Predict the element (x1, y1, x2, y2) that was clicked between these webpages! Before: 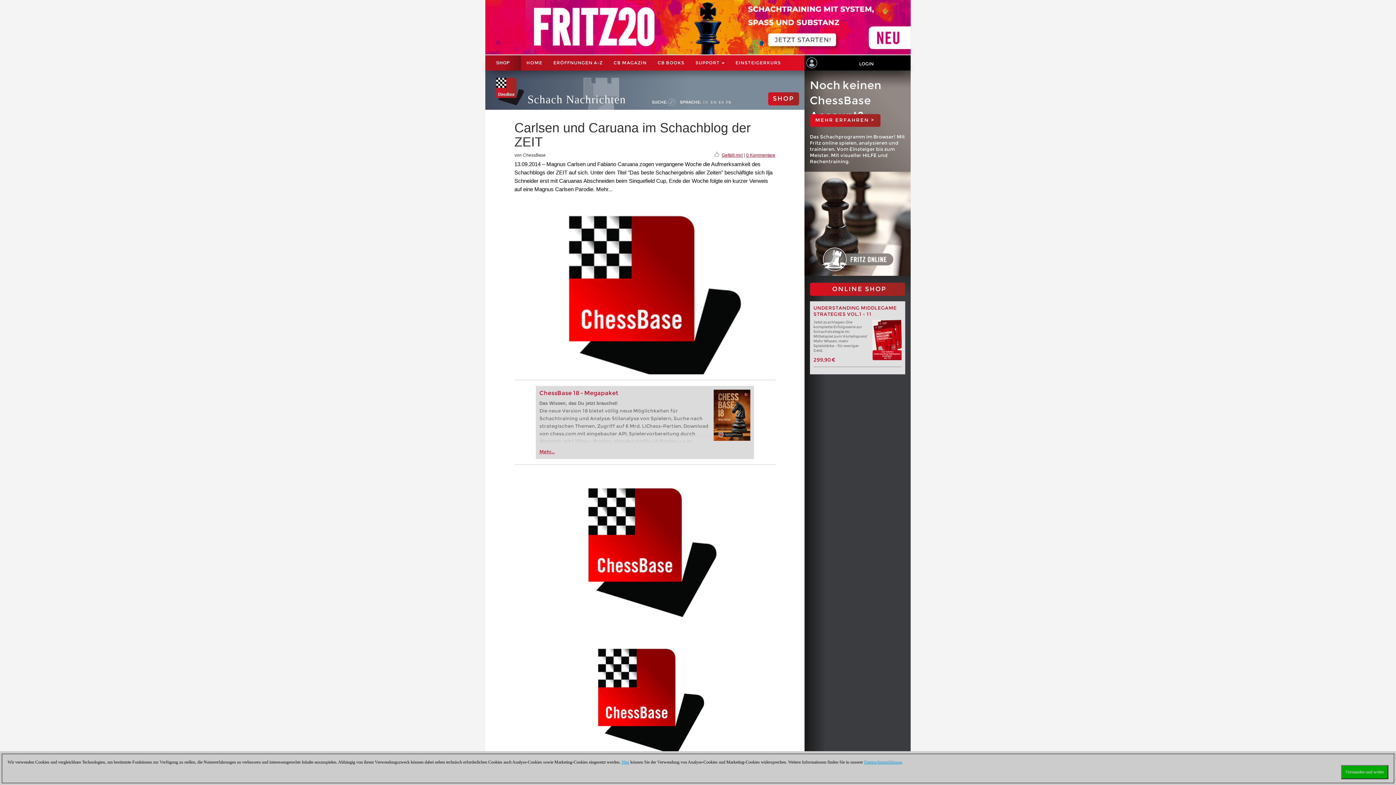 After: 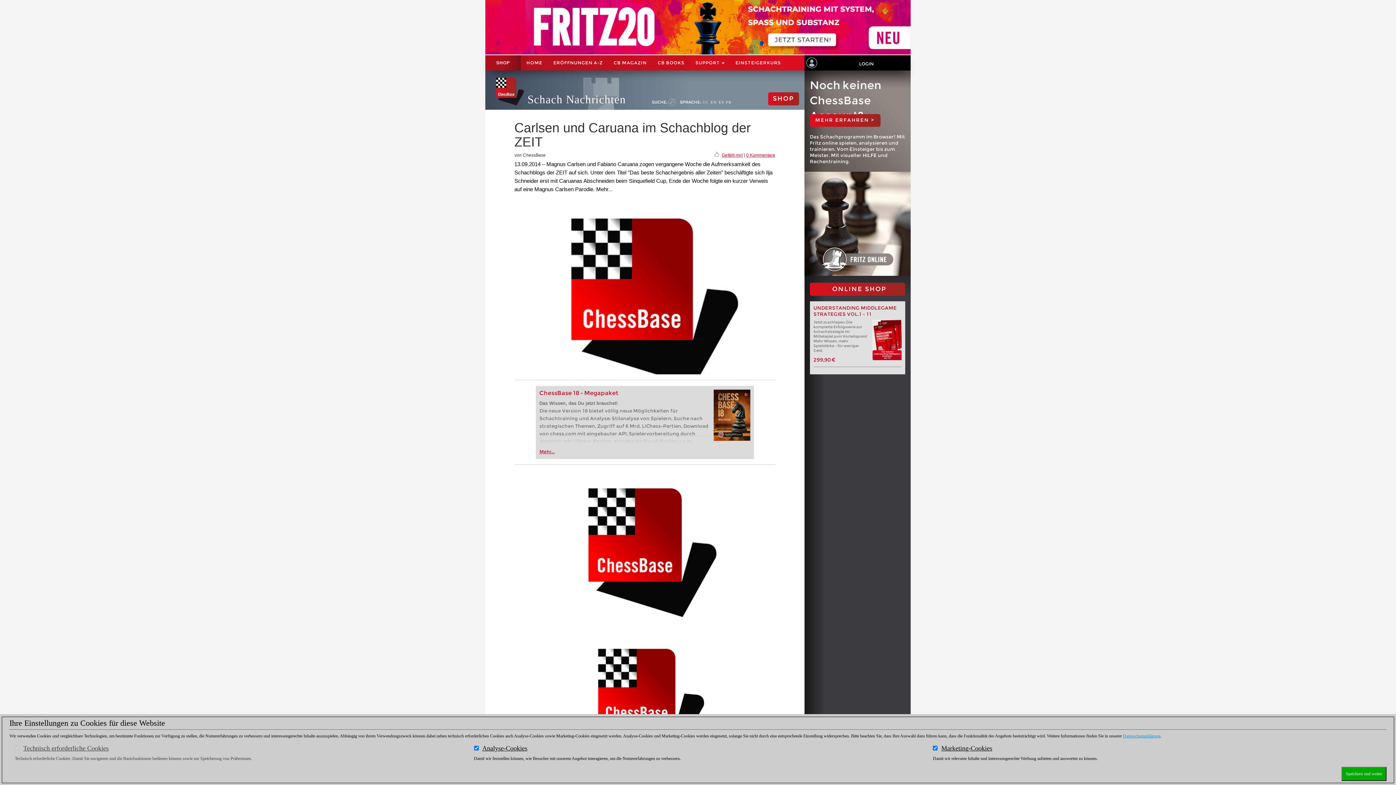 Action: bbox: (621, 760, 629, 765) label: Hier